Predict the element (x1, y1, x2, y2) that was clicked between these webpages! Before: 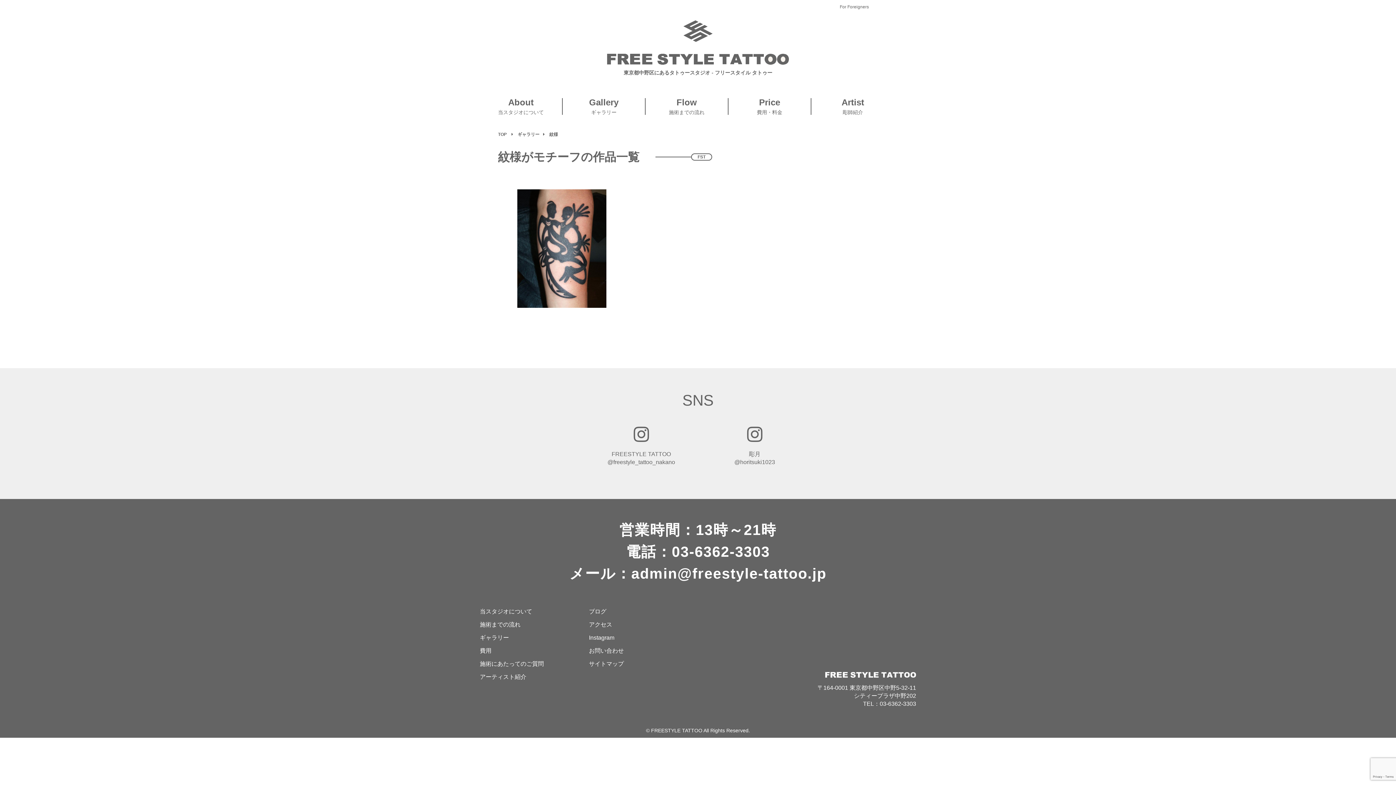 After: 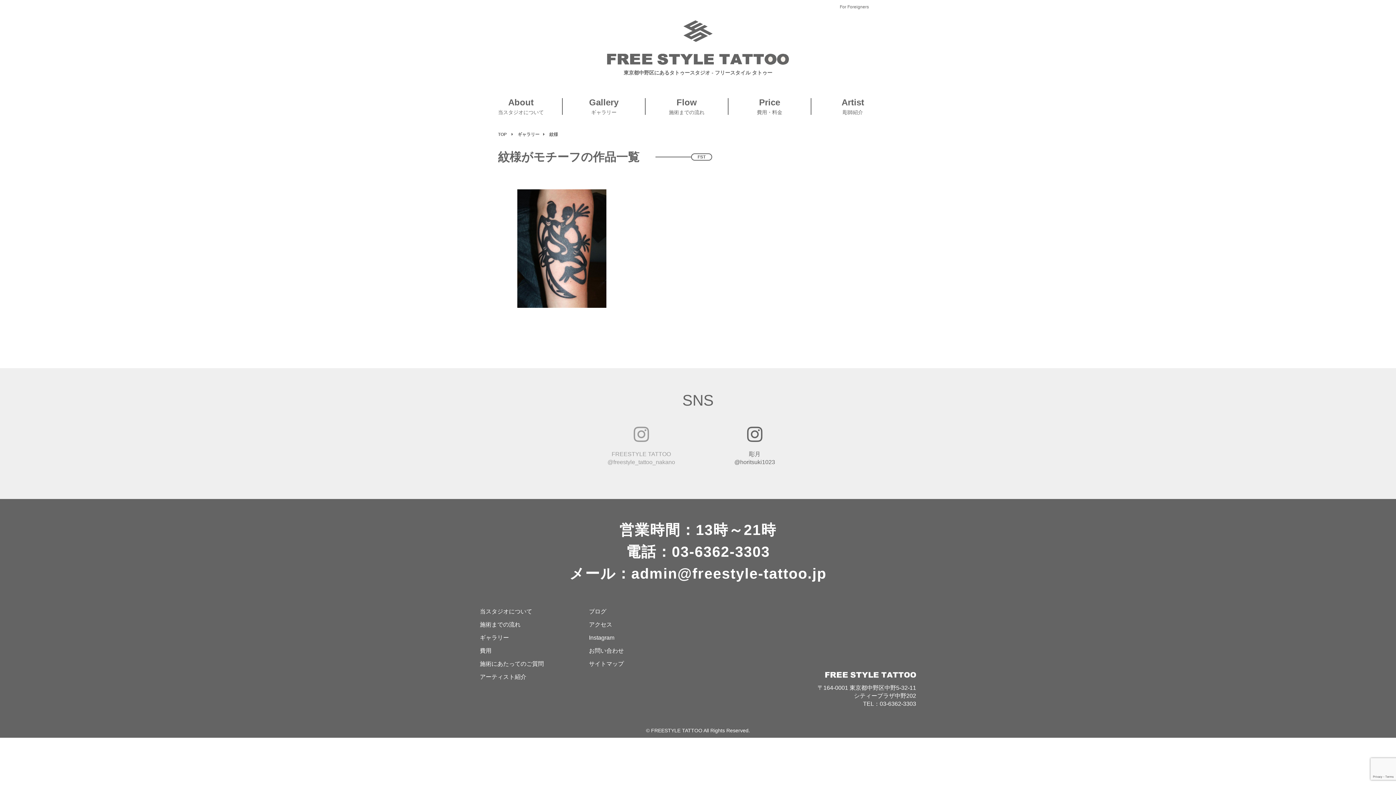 Action: bbox: (593, 425, 689, 466) label: FREESTYLE TATTOO
@freestyle_tattoo_nakano